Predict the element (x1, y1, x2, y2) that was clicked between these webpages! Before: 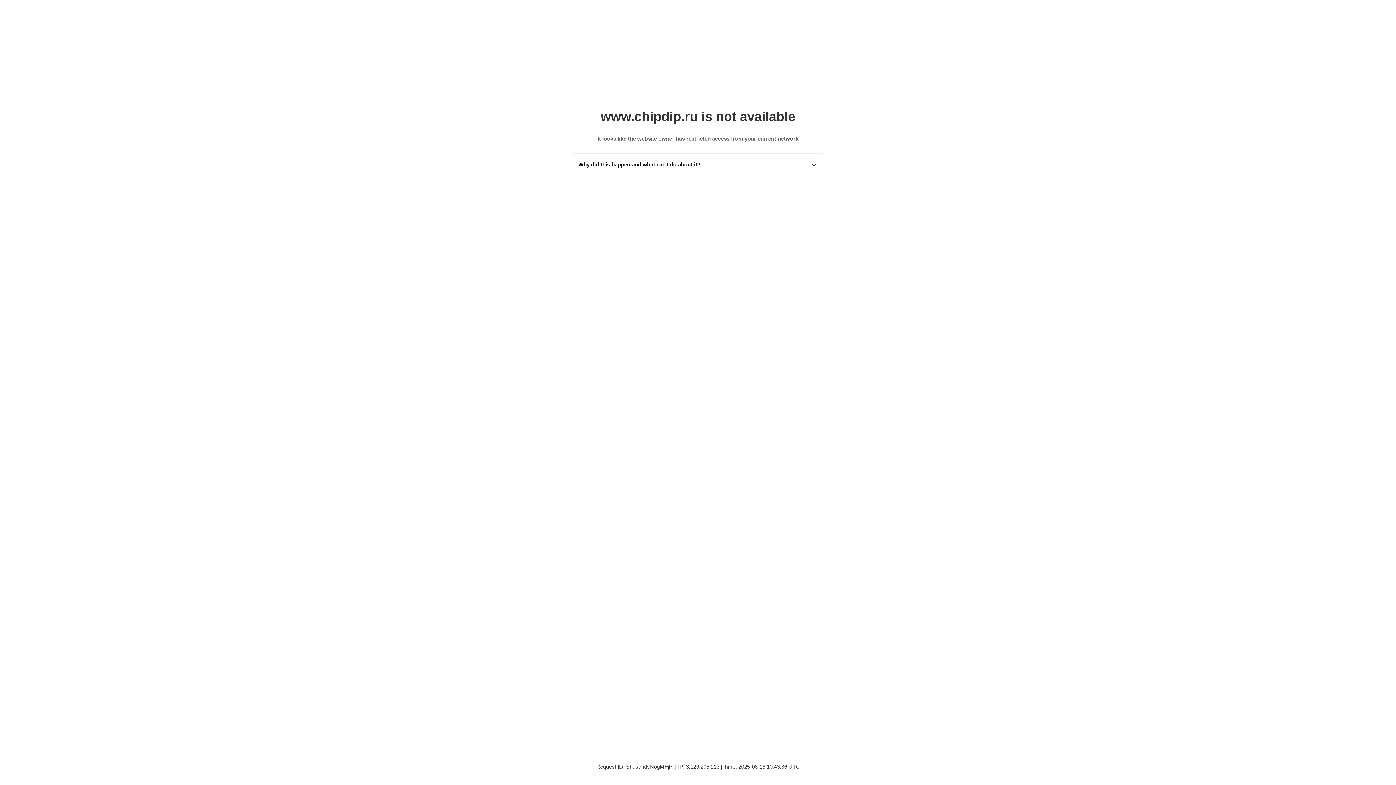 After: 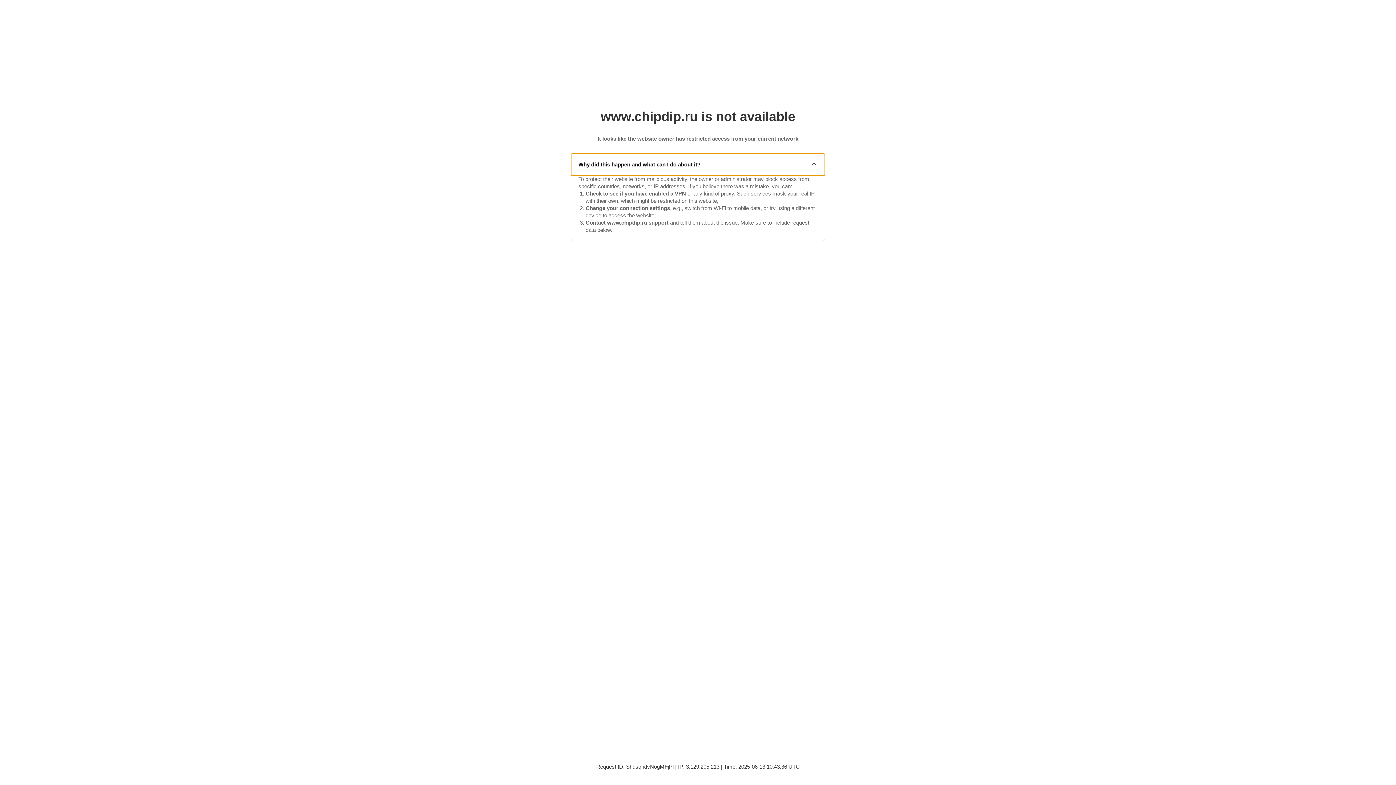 Action: bbox: (571, 153, 825, 175) label: Why did this happen and what can I do about it?